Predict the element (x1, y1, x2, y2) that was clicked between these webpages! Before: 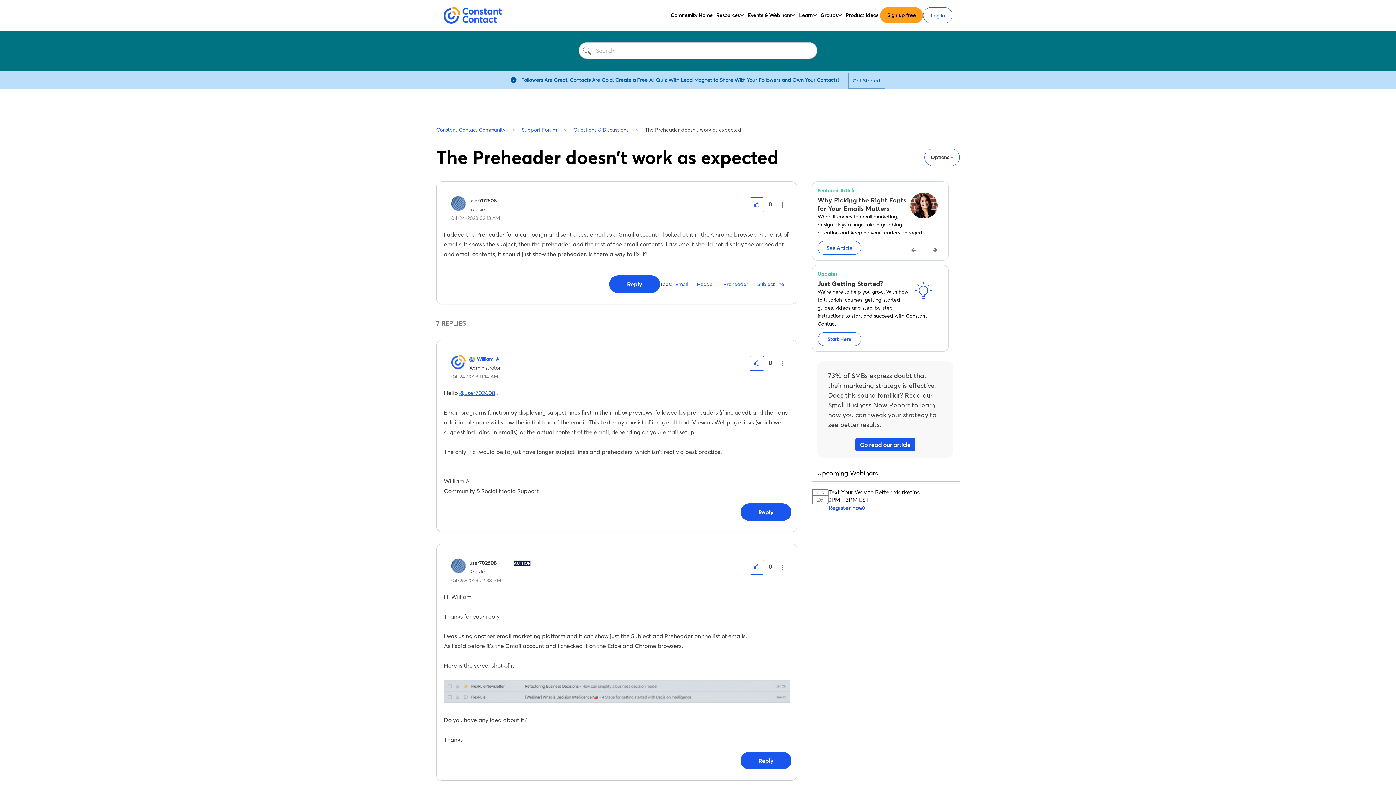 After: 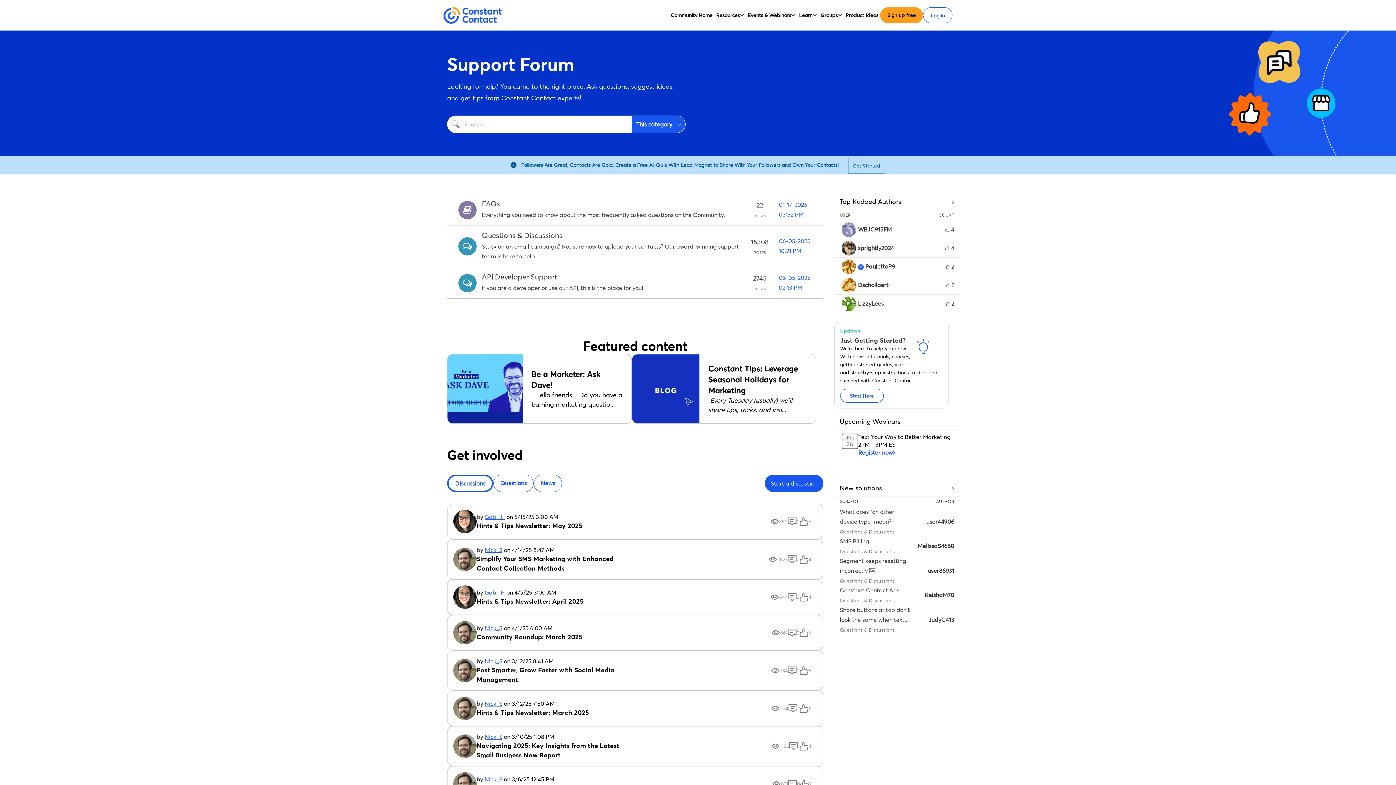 Action: label: Support Forum bbox: (518, 126, 560, 132)